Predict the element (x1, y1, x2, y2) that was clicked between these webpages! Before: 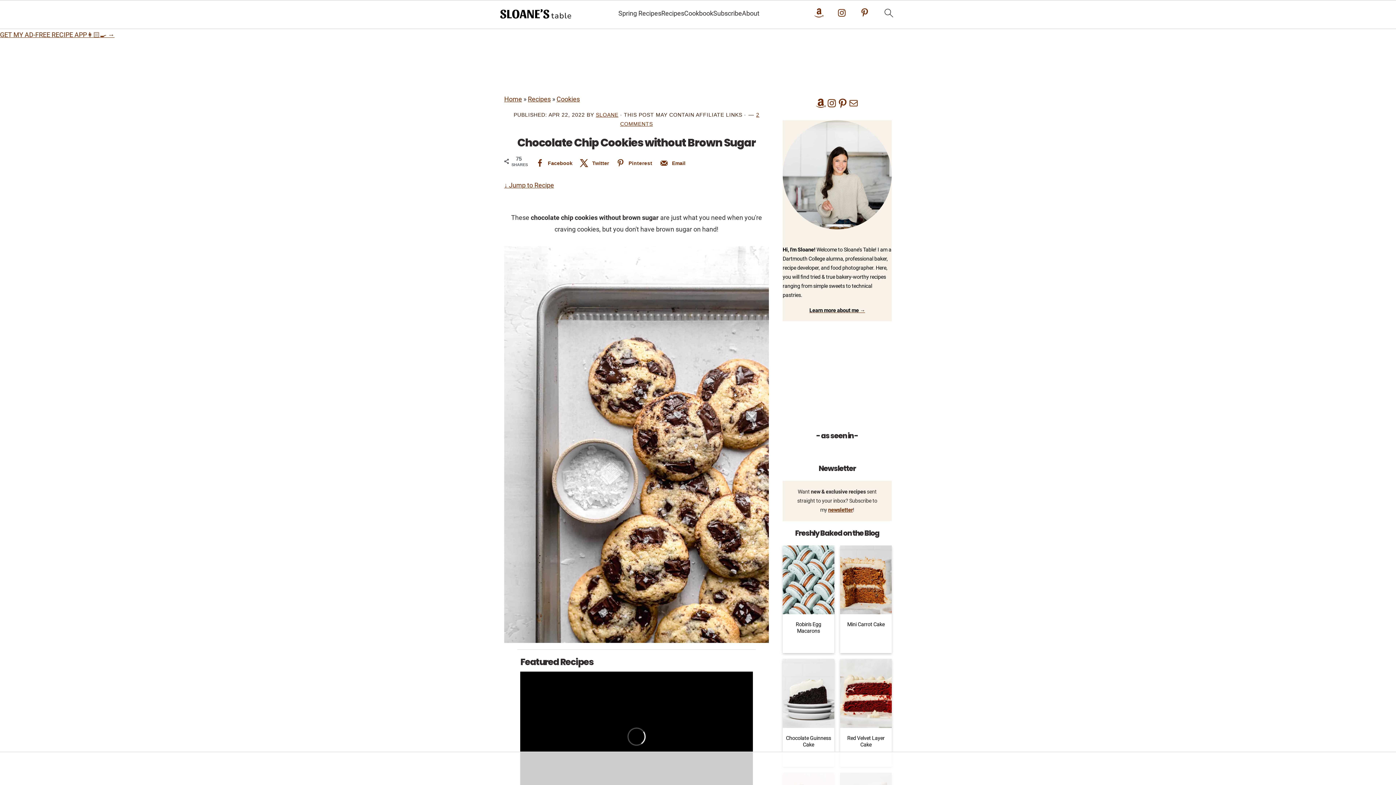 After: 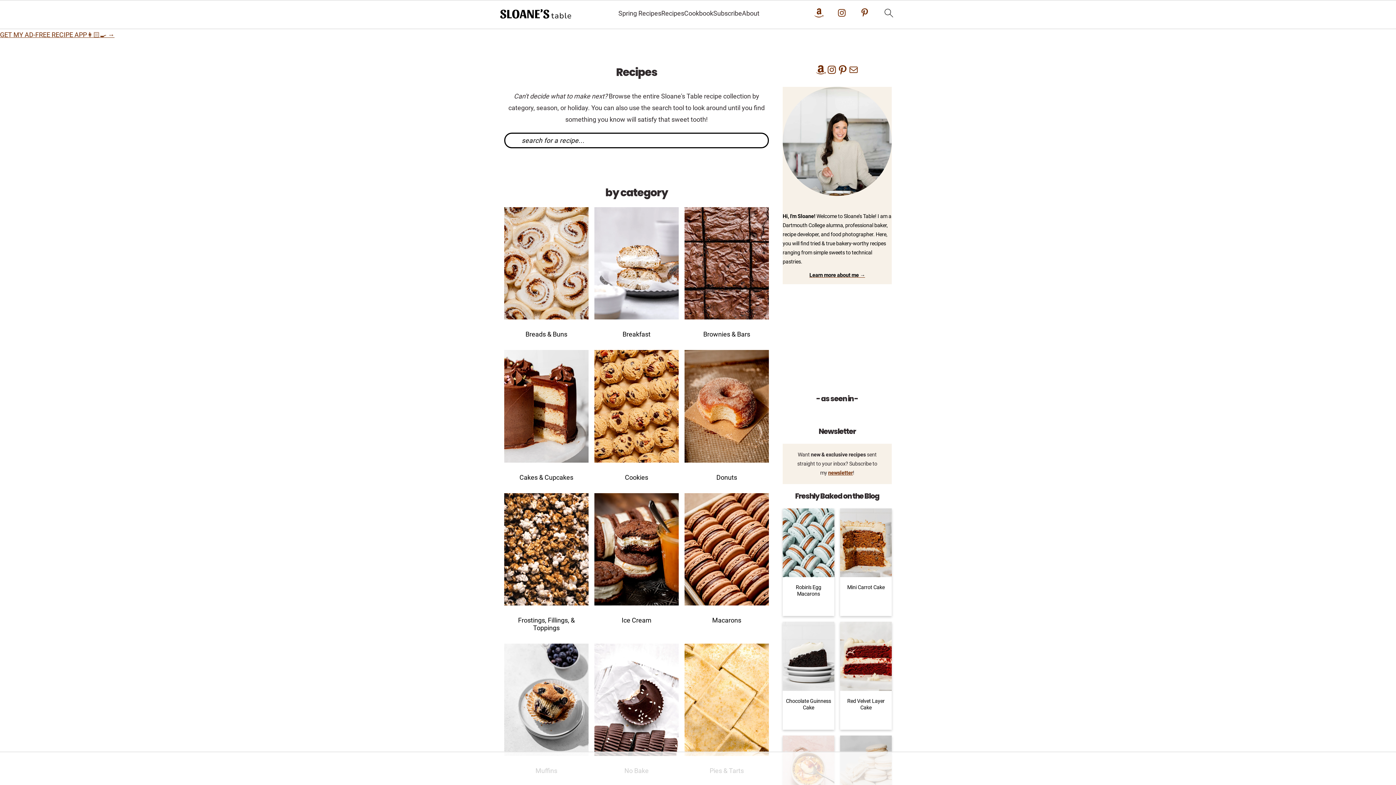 Action: label: Recipes bbox: (528, 95, 550, 102)